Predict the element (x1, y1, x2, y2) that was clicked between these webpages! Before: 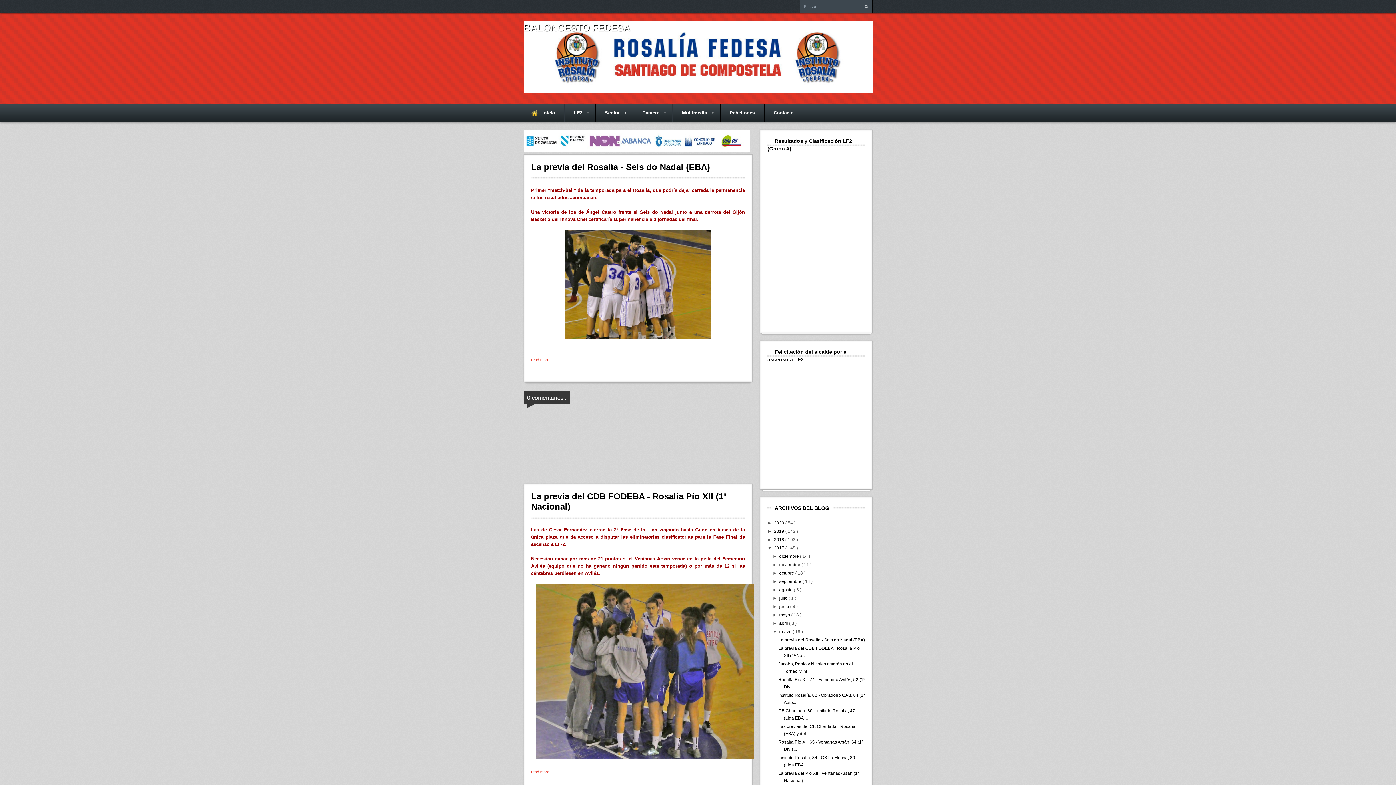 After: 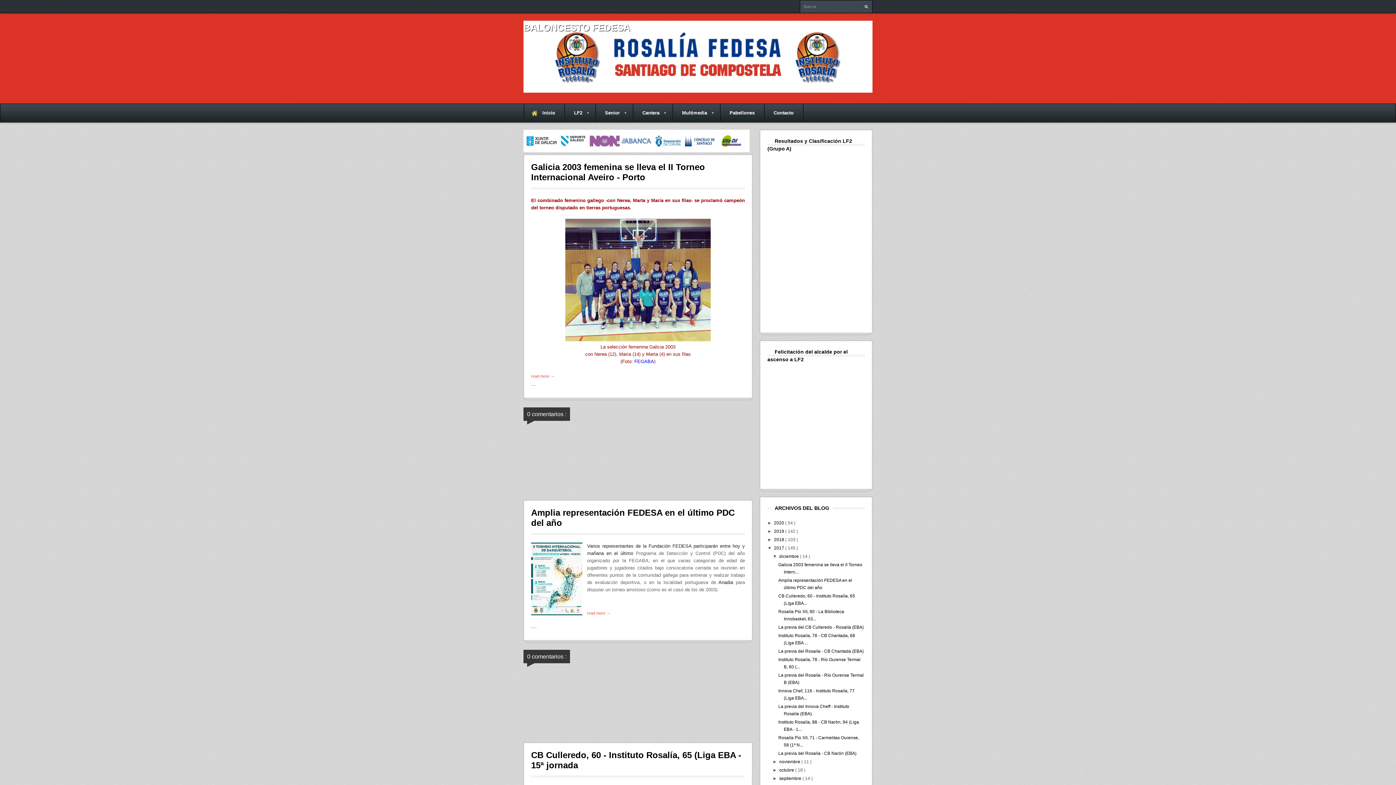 Action: label: 2017  bbox: (774, 545, 785, 550)